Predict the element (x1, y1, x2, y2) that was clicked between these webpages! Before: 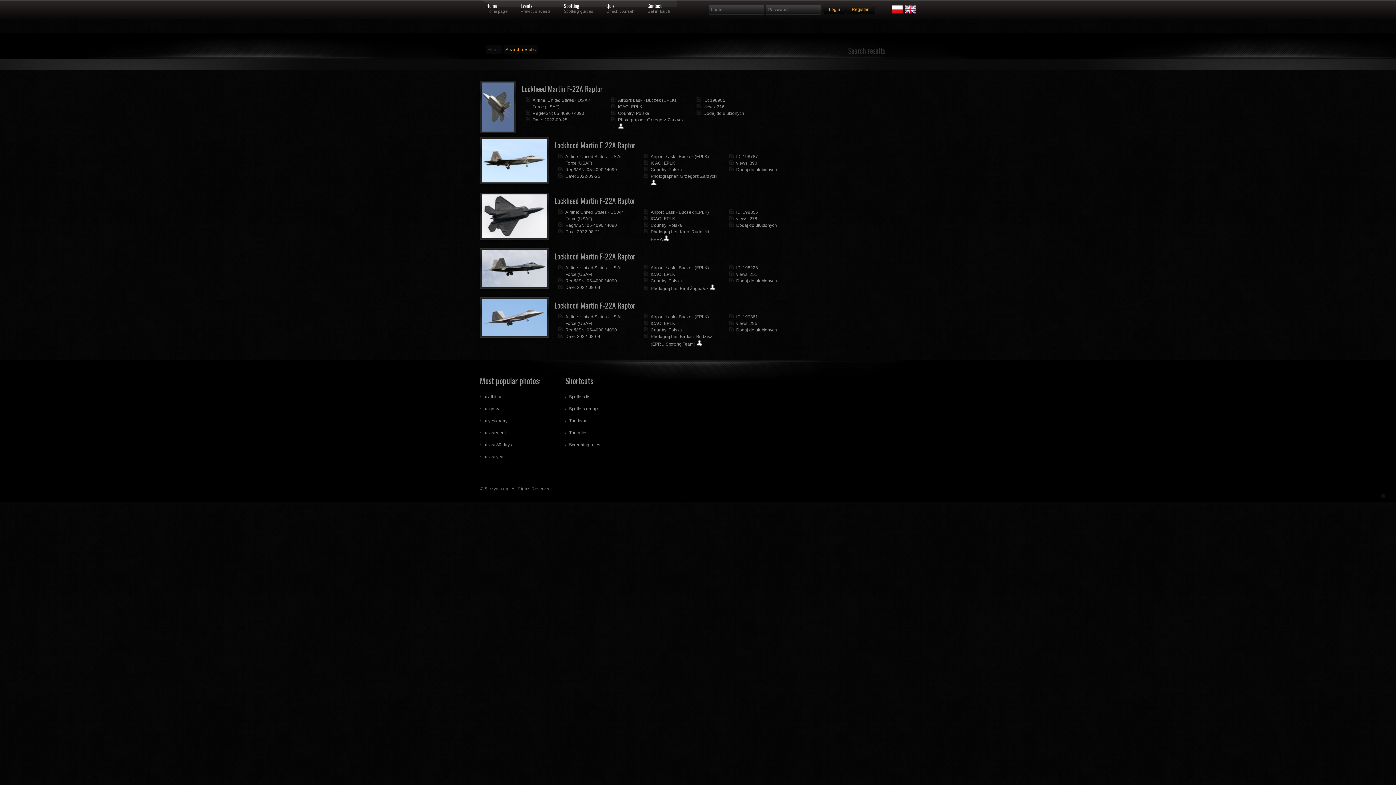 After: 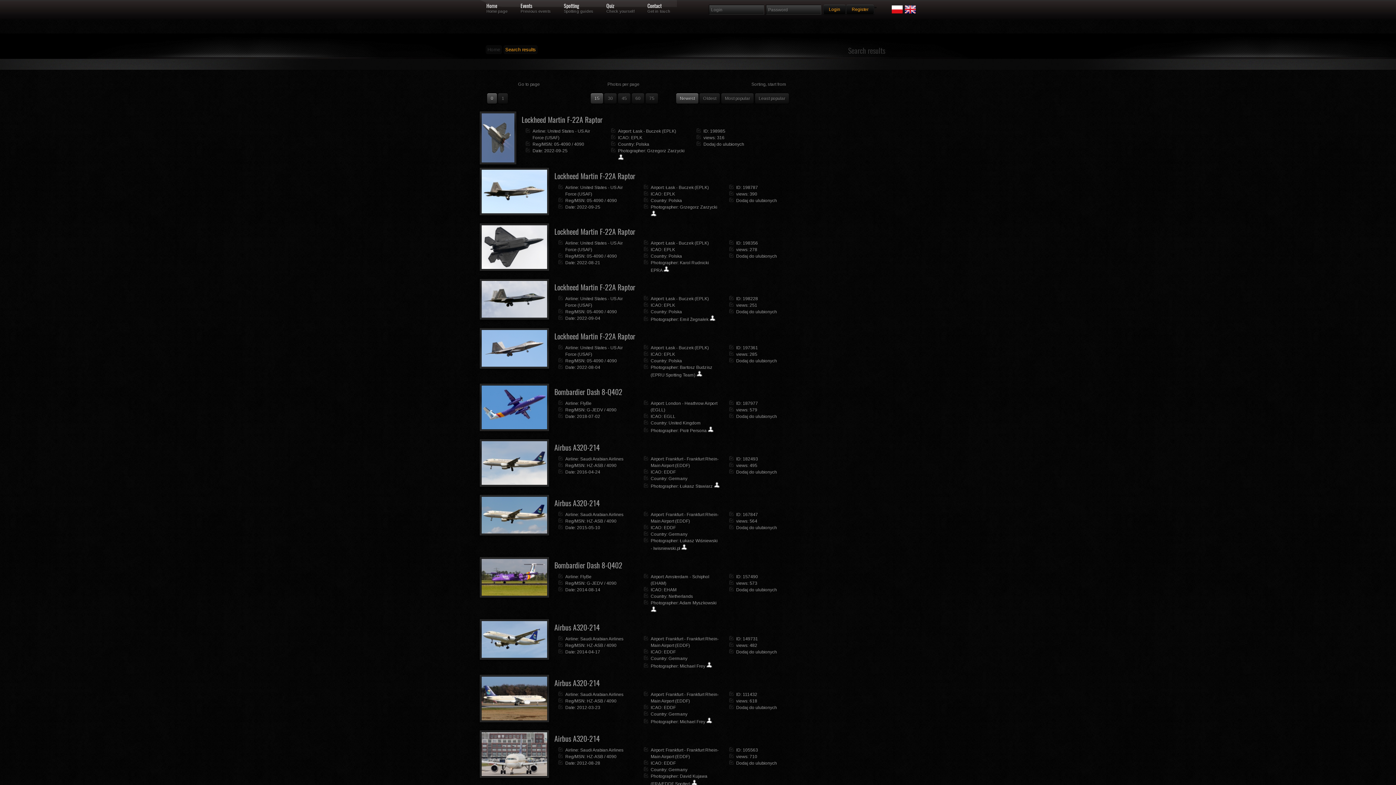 Action: label: 4090 bbox: (606, 327, 617, 332)